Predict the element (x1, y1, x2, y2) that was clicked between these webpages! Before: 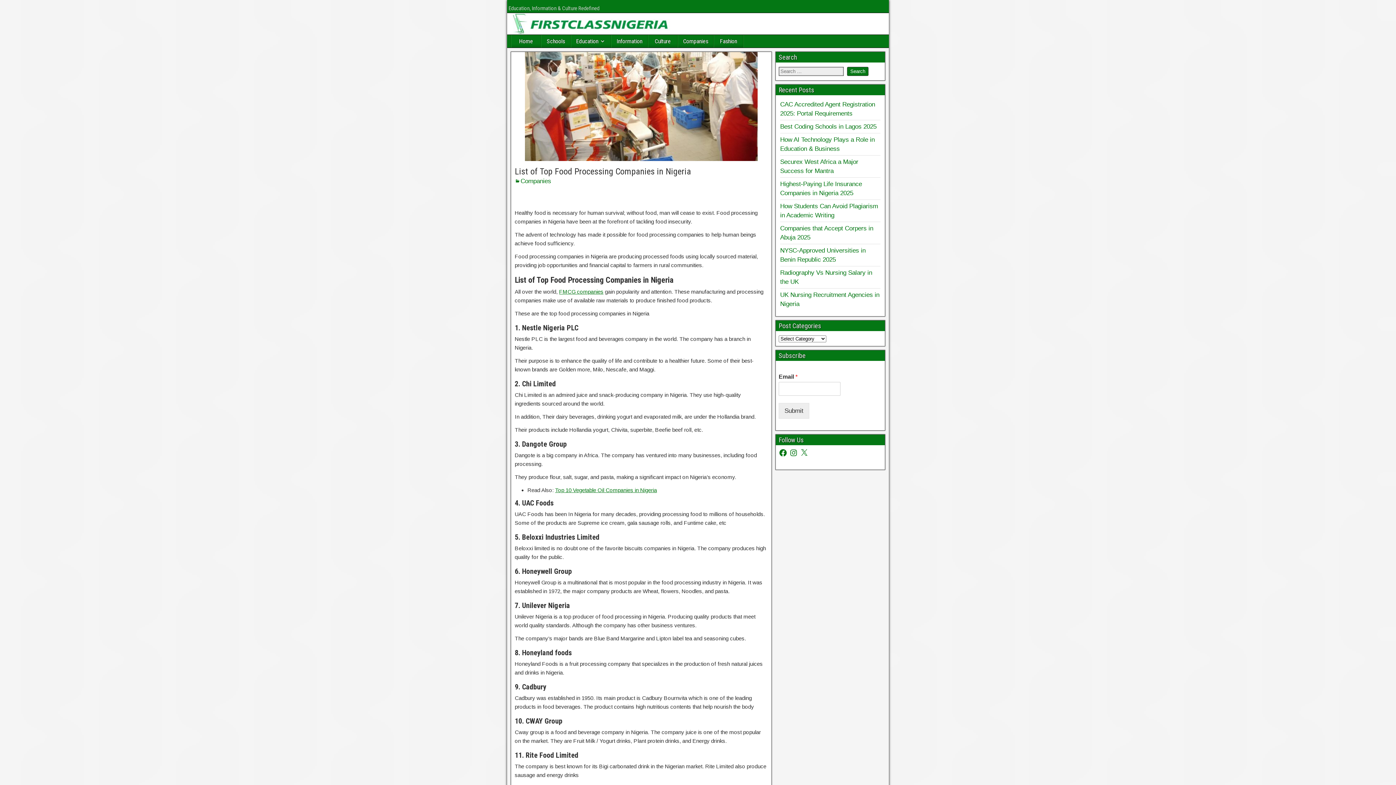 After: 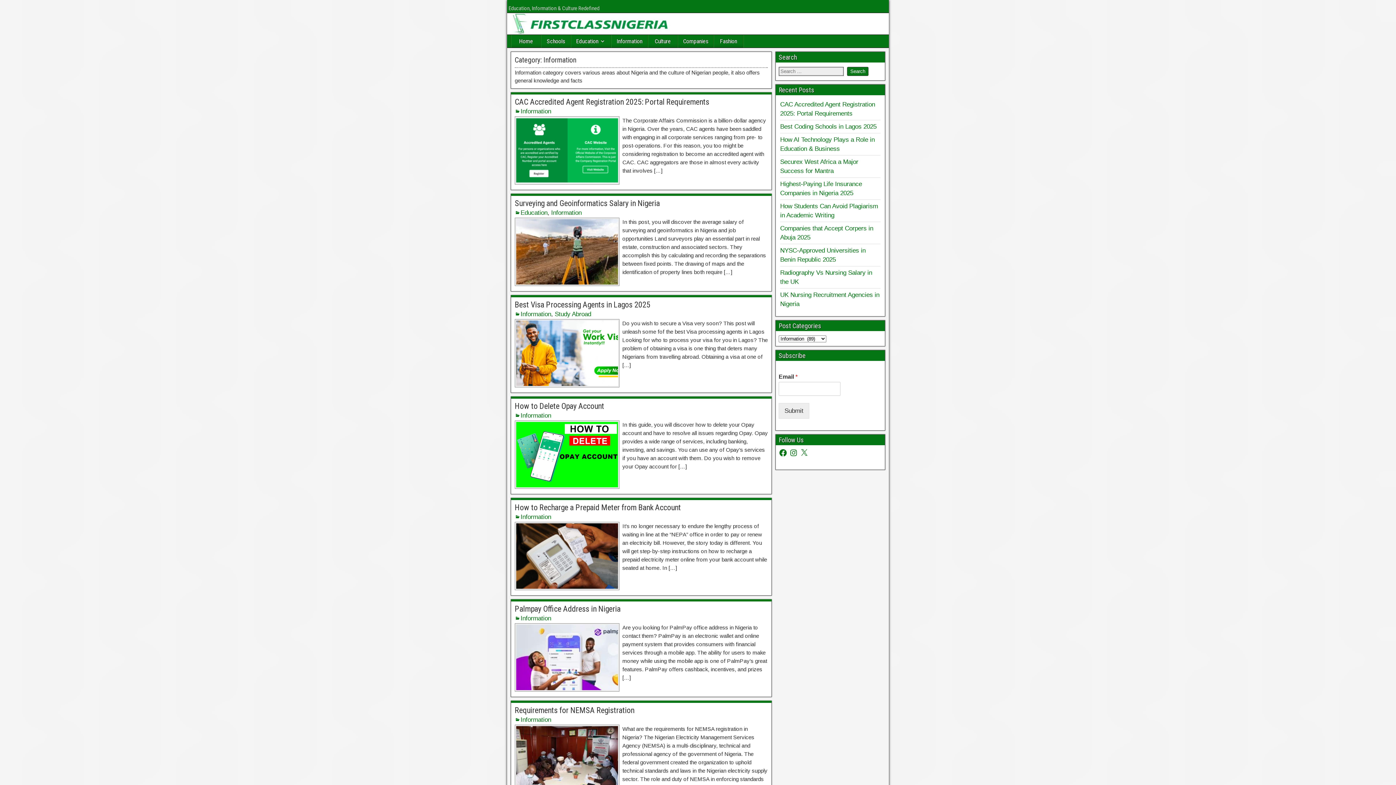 Action: bbox: (611, 34, 647, 47) label: Information